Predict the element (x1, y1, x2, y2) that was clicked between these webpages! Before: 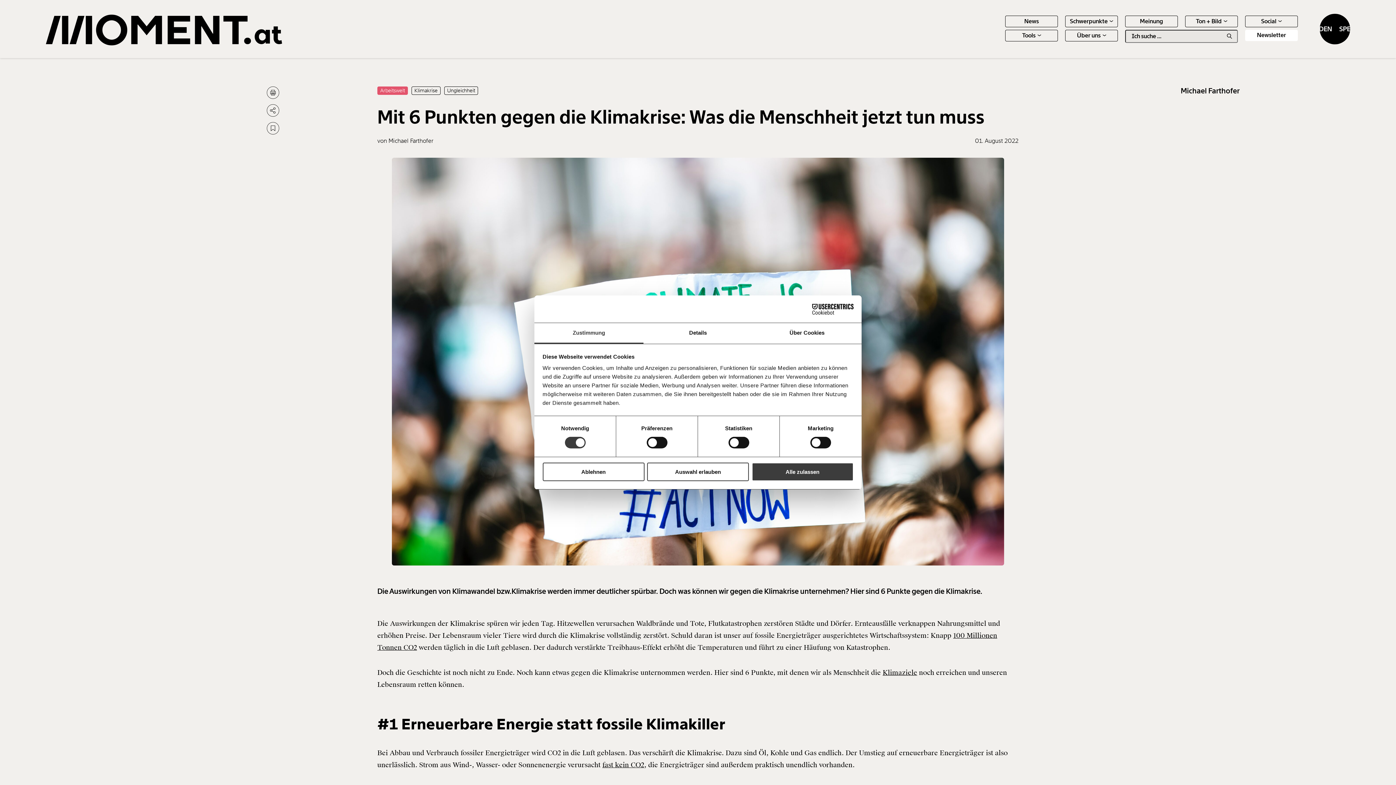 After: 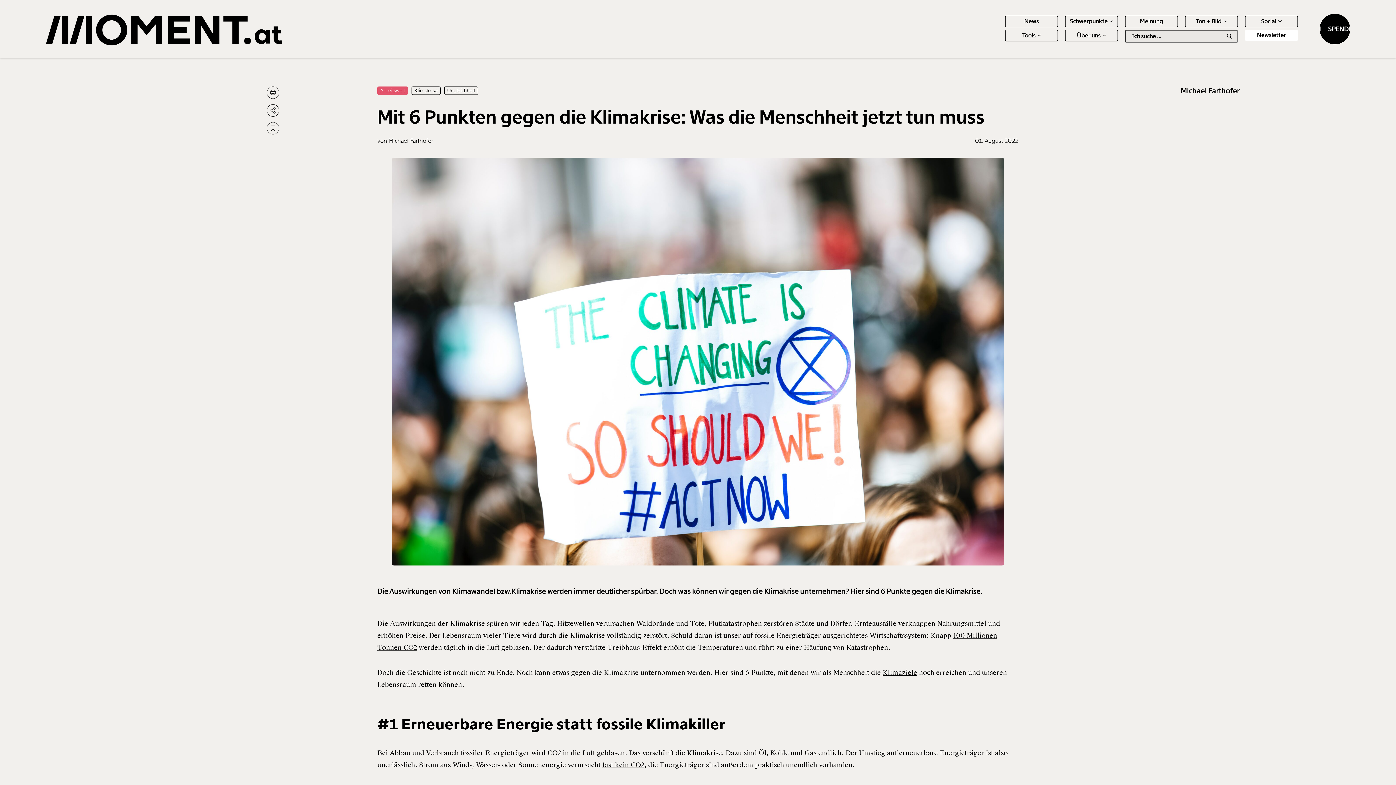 Action: label: Ablehnen bbox: (542, 462, 644, 481)